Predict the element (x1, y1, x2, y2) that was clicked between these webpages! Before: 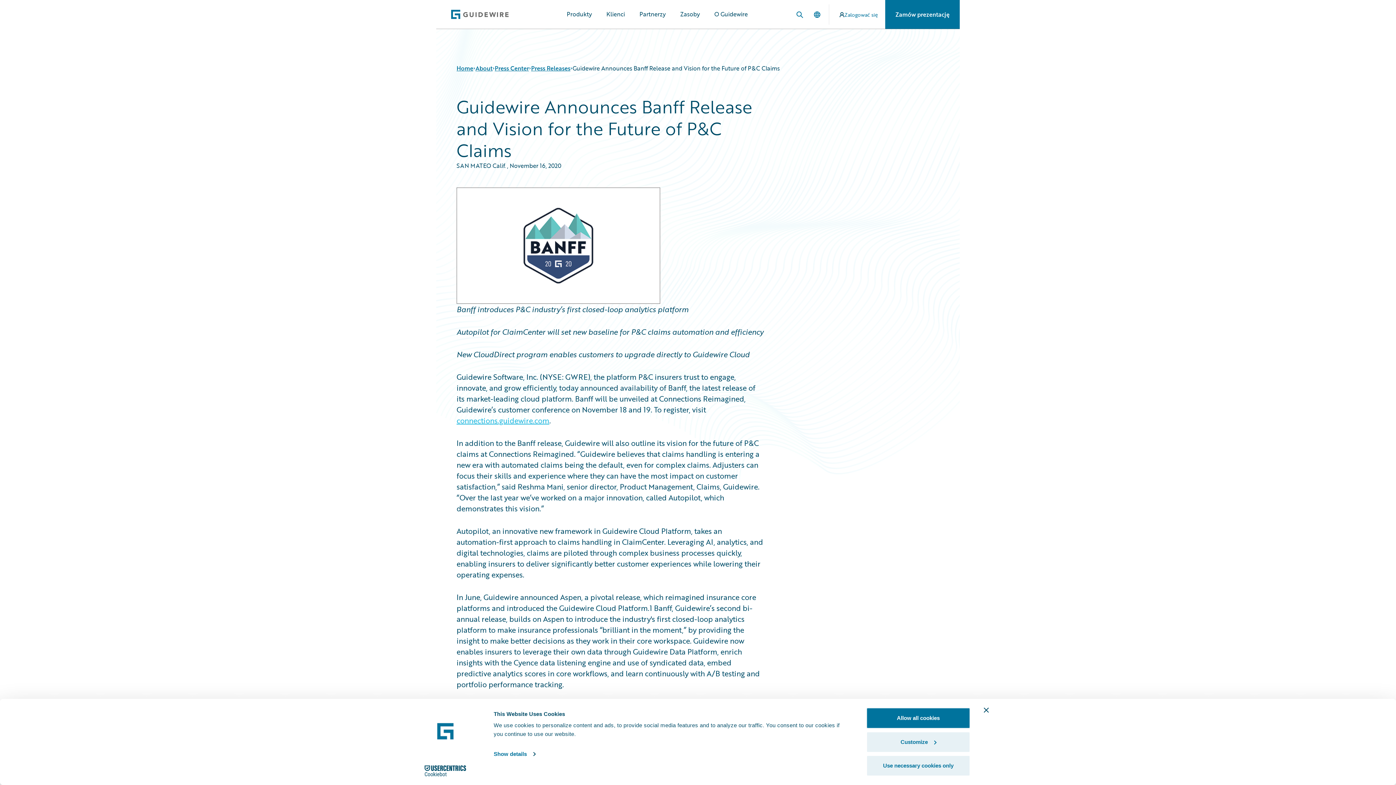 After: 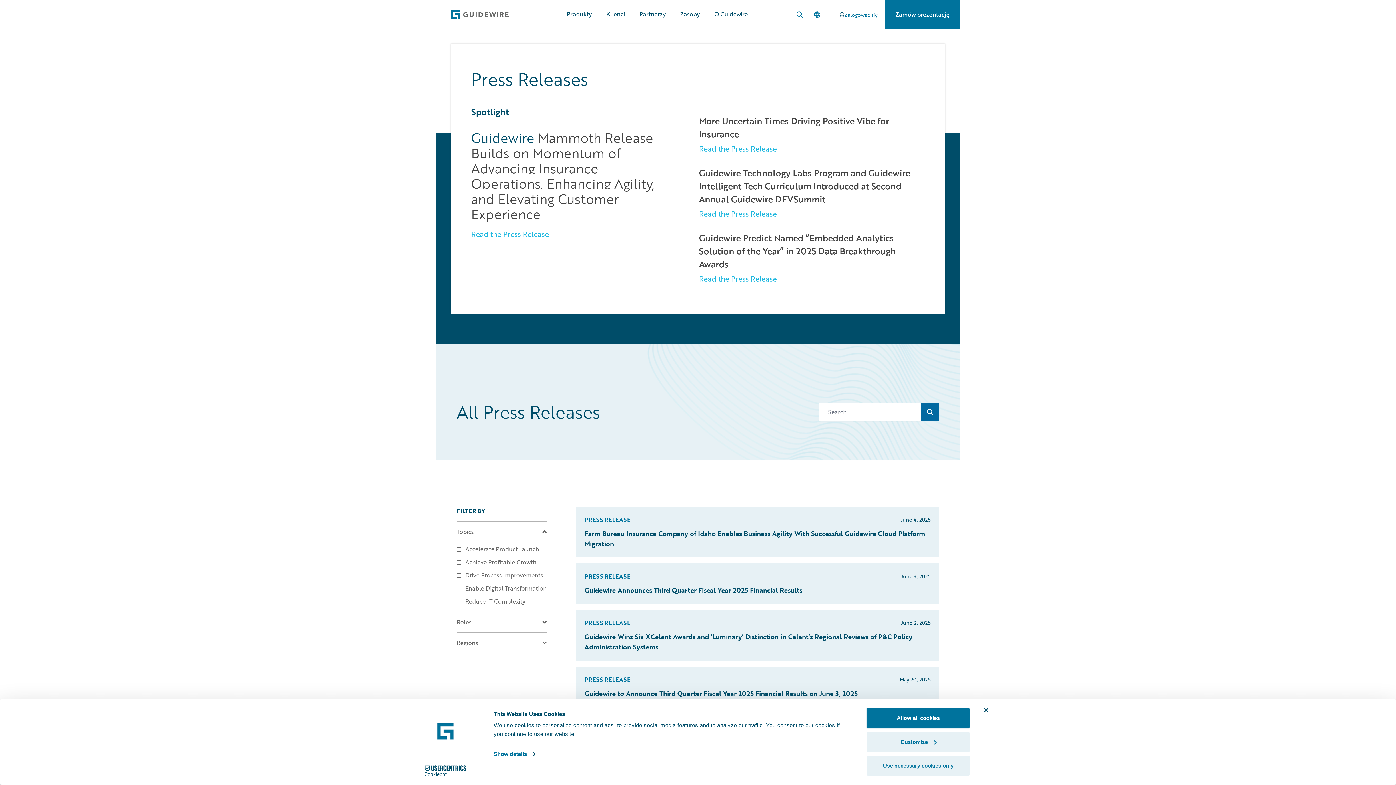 Action: bbox: (531, 64, 570, 72) label: Press Releases